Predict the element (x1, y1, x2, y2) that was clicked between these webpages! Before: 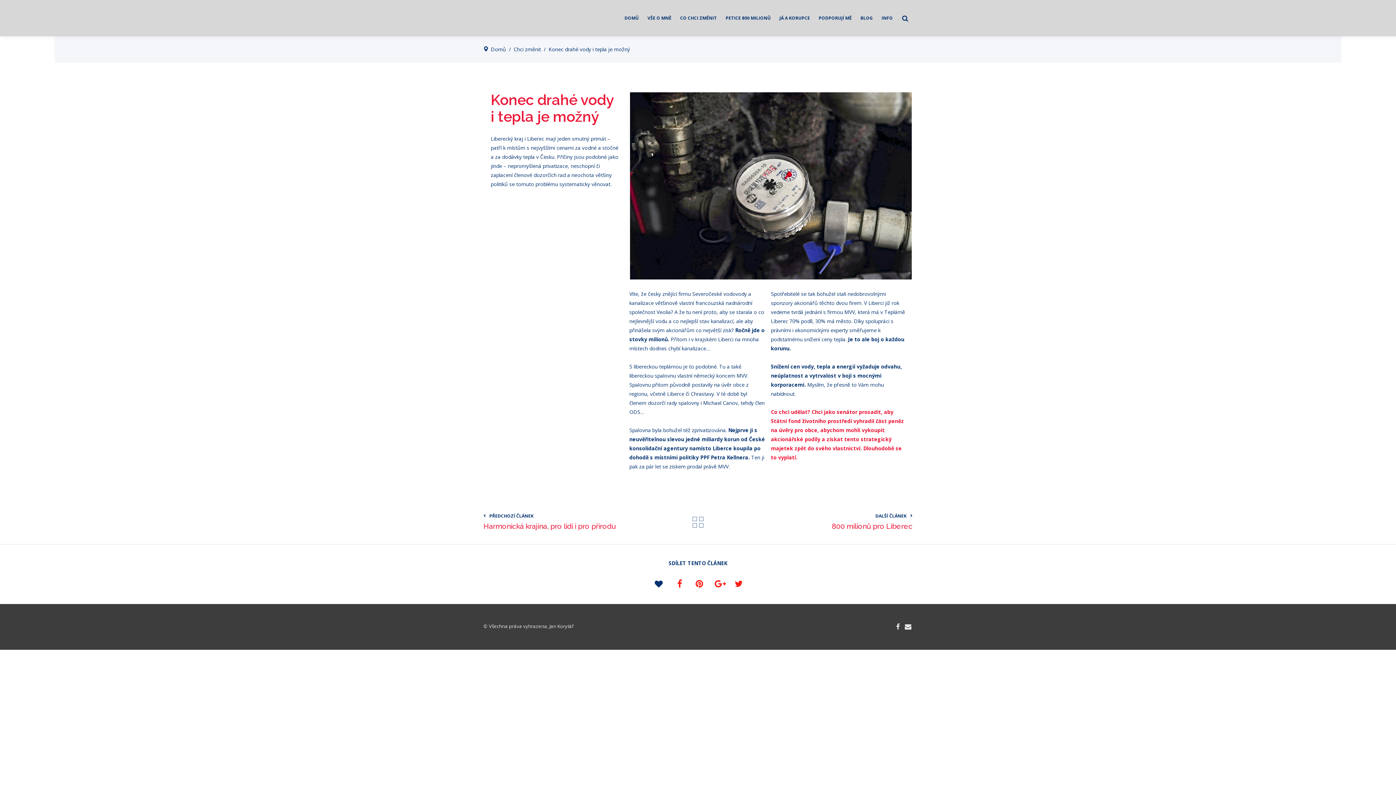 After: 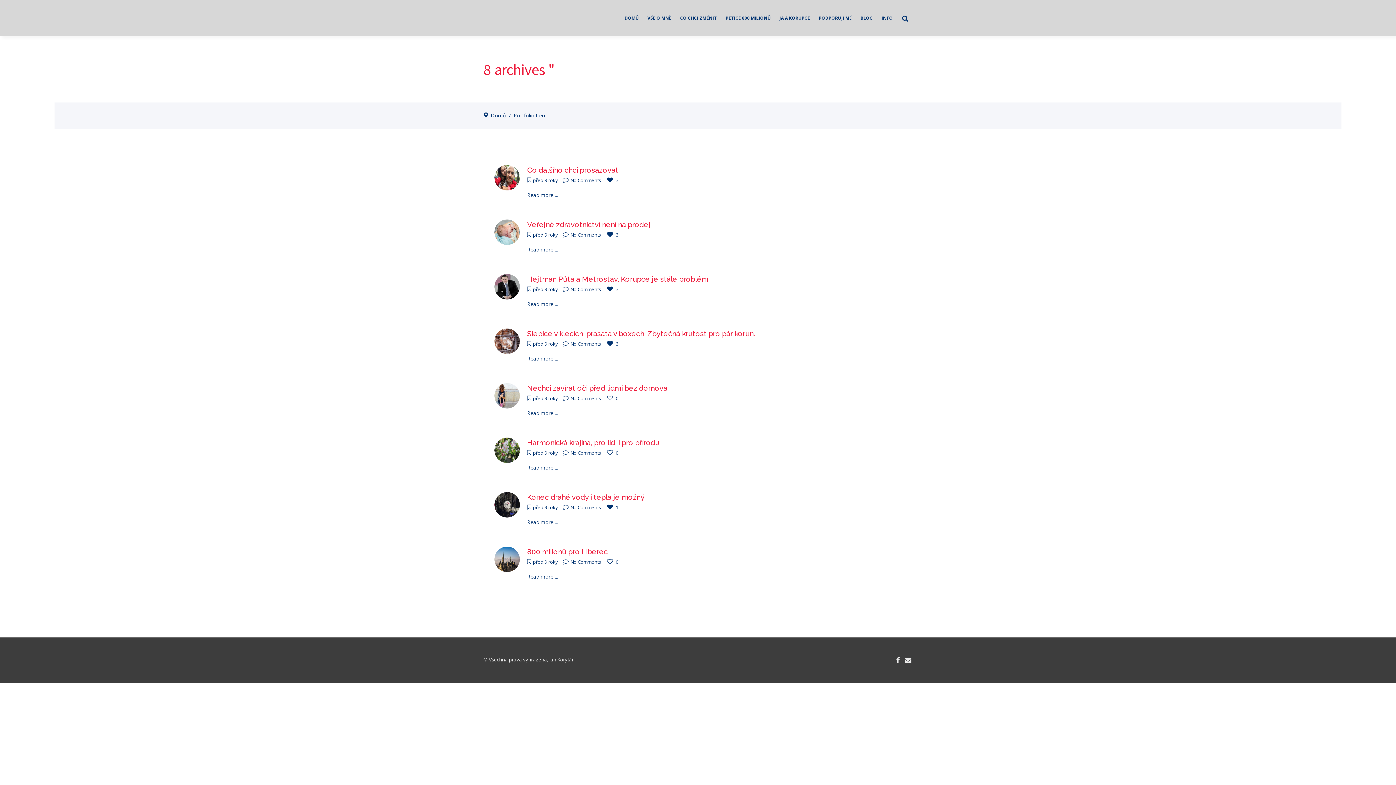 Action: bbox: (513, 45, 541, 52) label: Chci změnit